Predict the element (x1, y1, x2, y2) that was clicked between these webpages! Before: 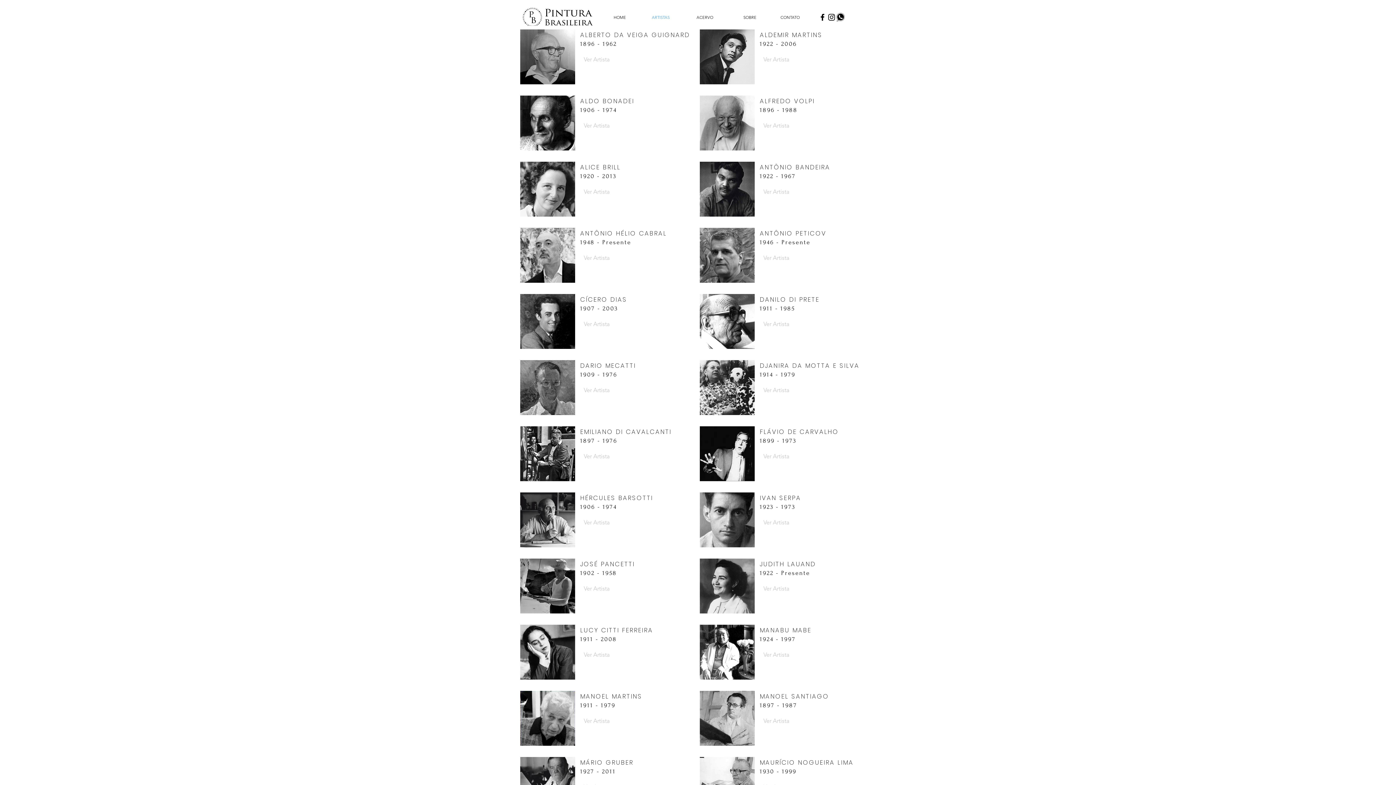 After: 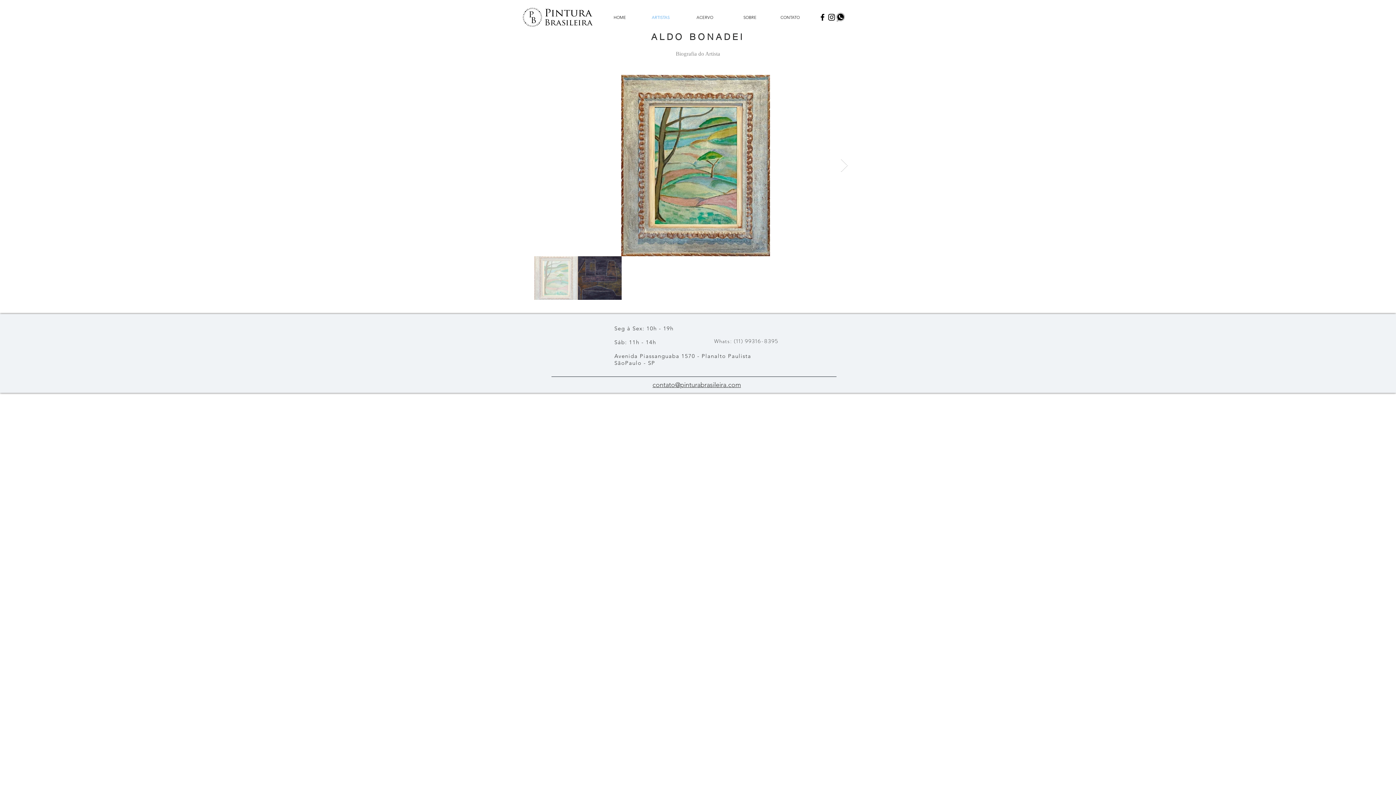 Action: bbox: (578, 118, 615, 133) label: Ver Artista